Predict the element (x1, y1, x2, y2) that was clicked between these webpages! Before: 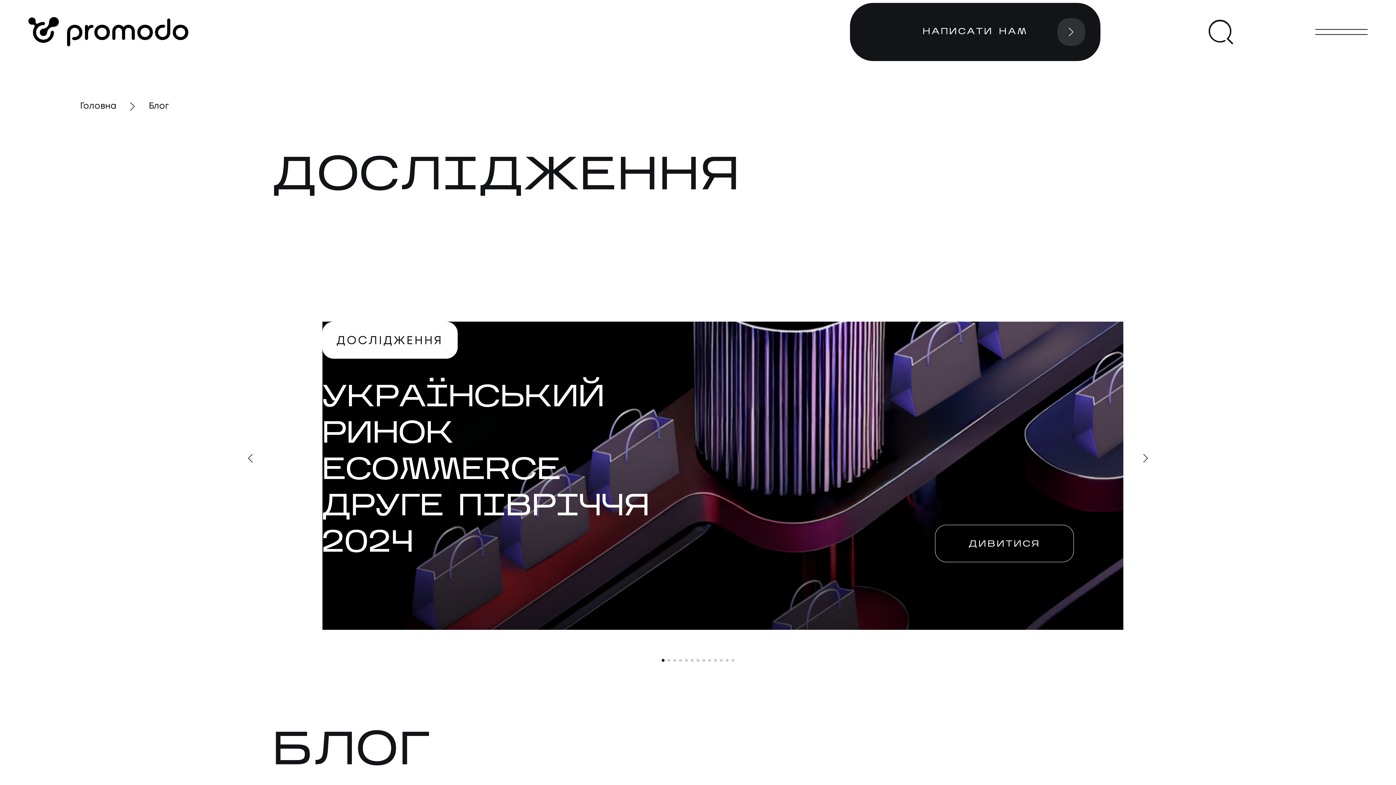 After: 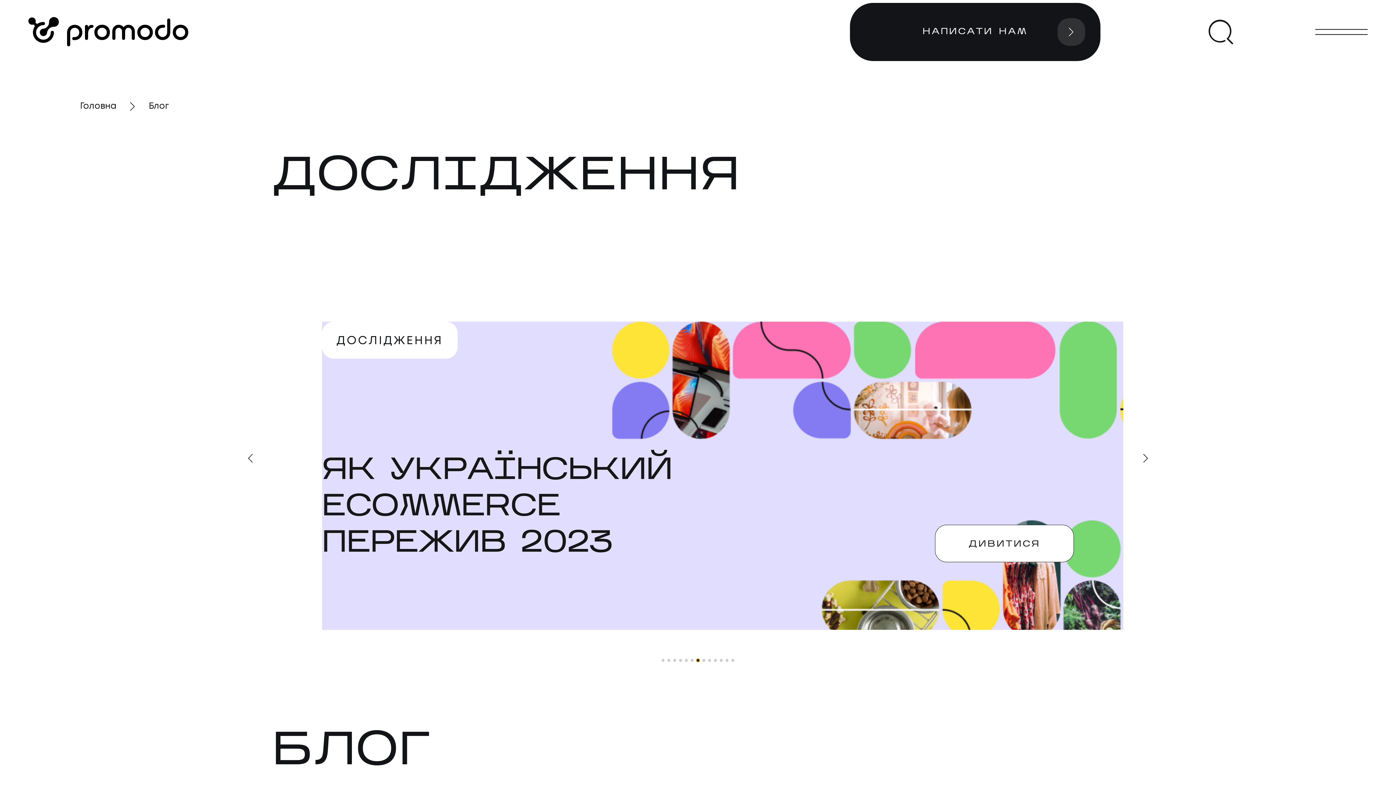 Action: bbox: (696, 659, 699, 662) label: Go to slide 7